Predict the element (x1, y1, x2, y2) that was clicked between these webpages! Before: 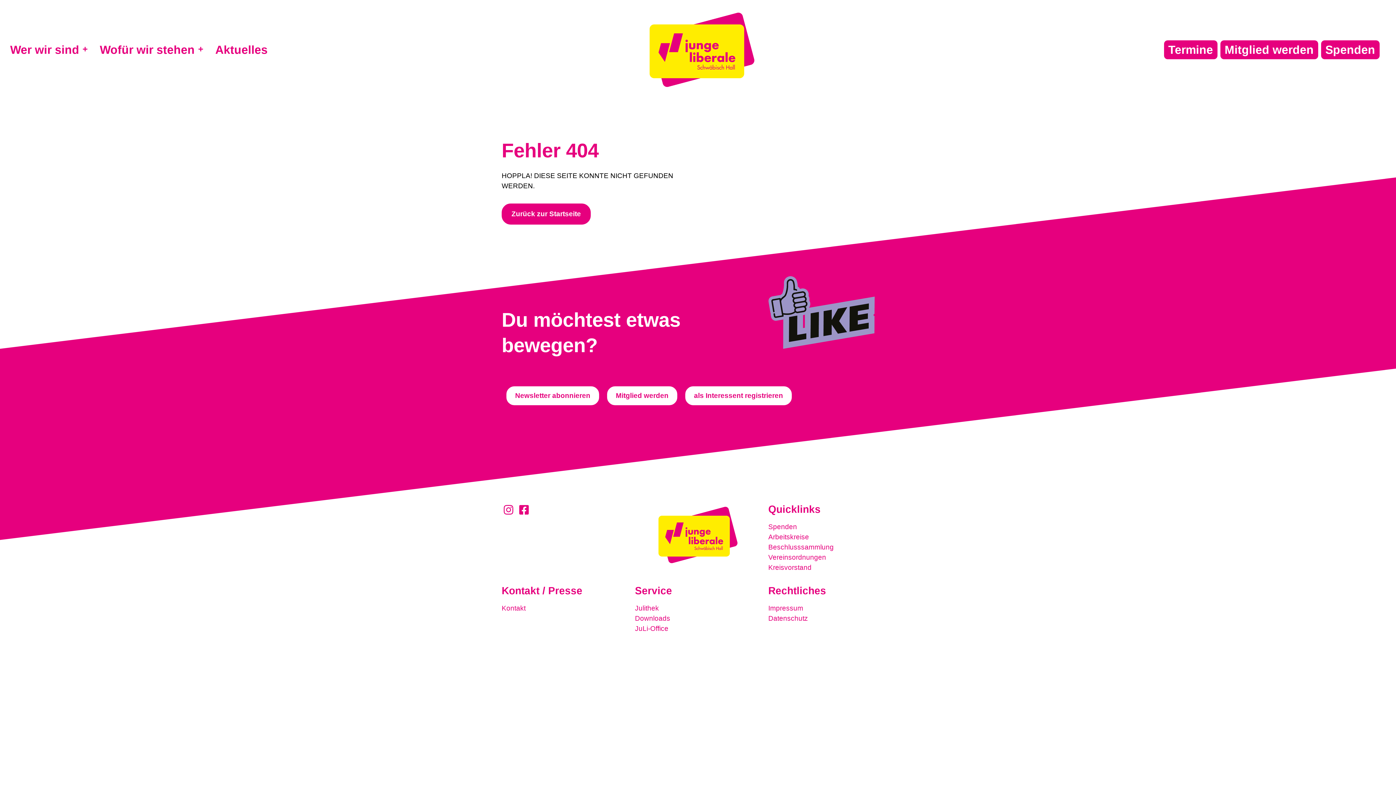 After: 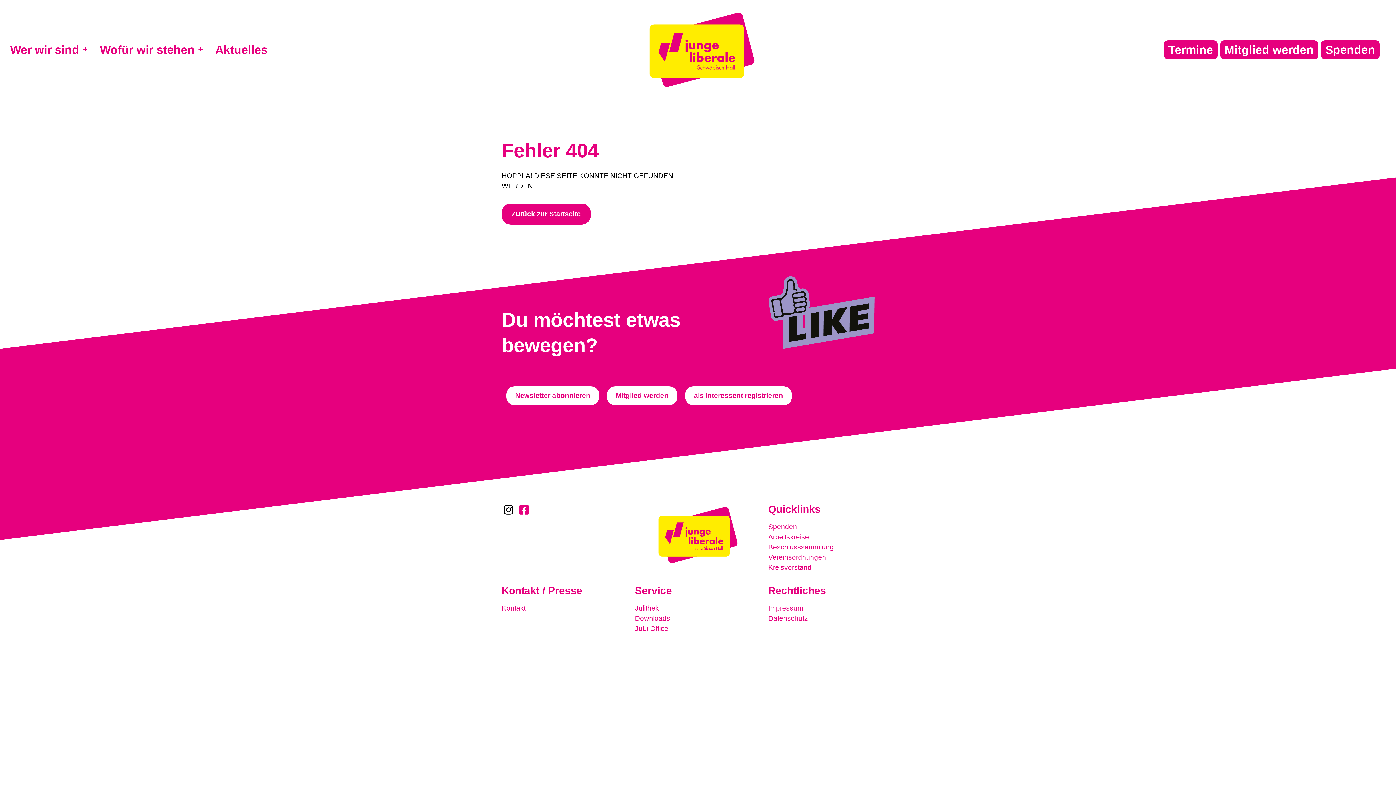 Action: bbox: (501, 504, 517, 515)